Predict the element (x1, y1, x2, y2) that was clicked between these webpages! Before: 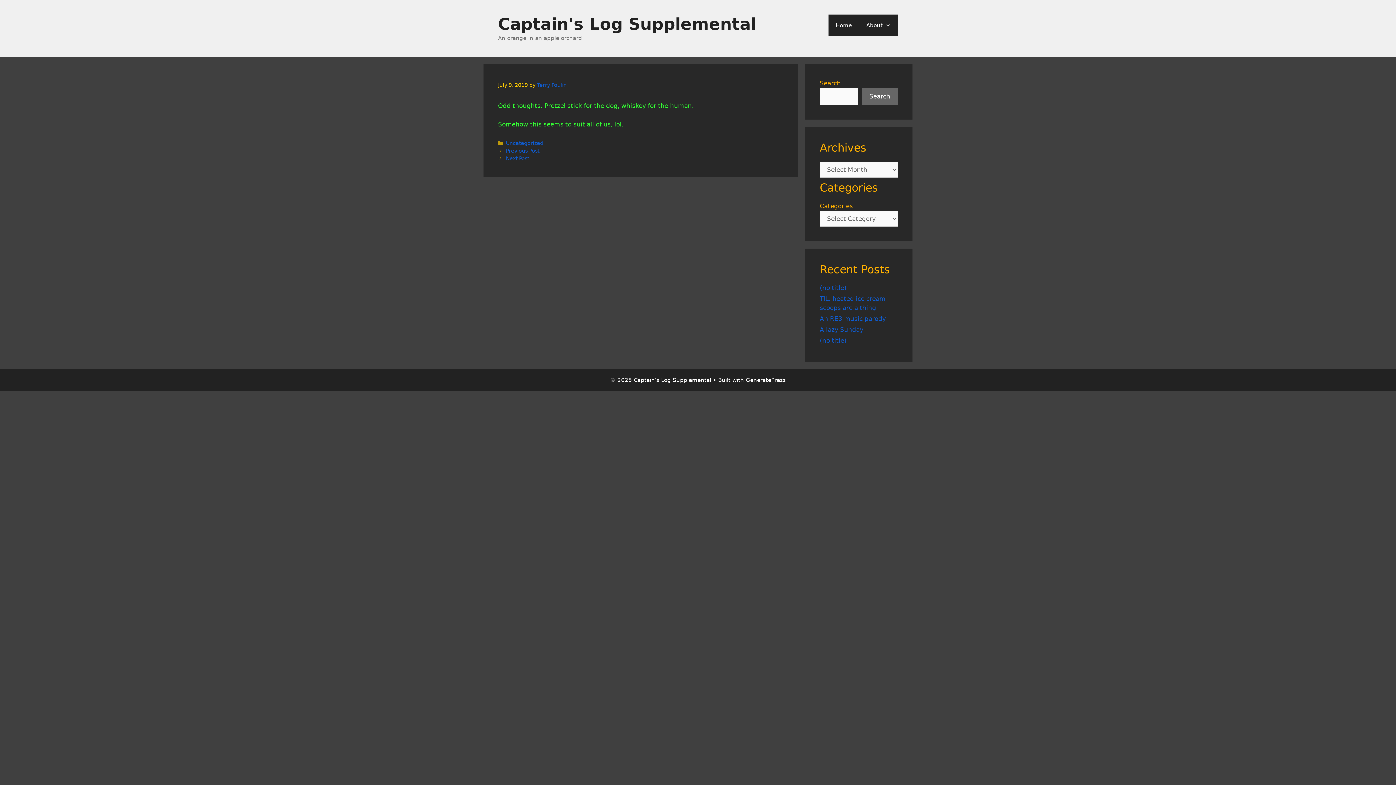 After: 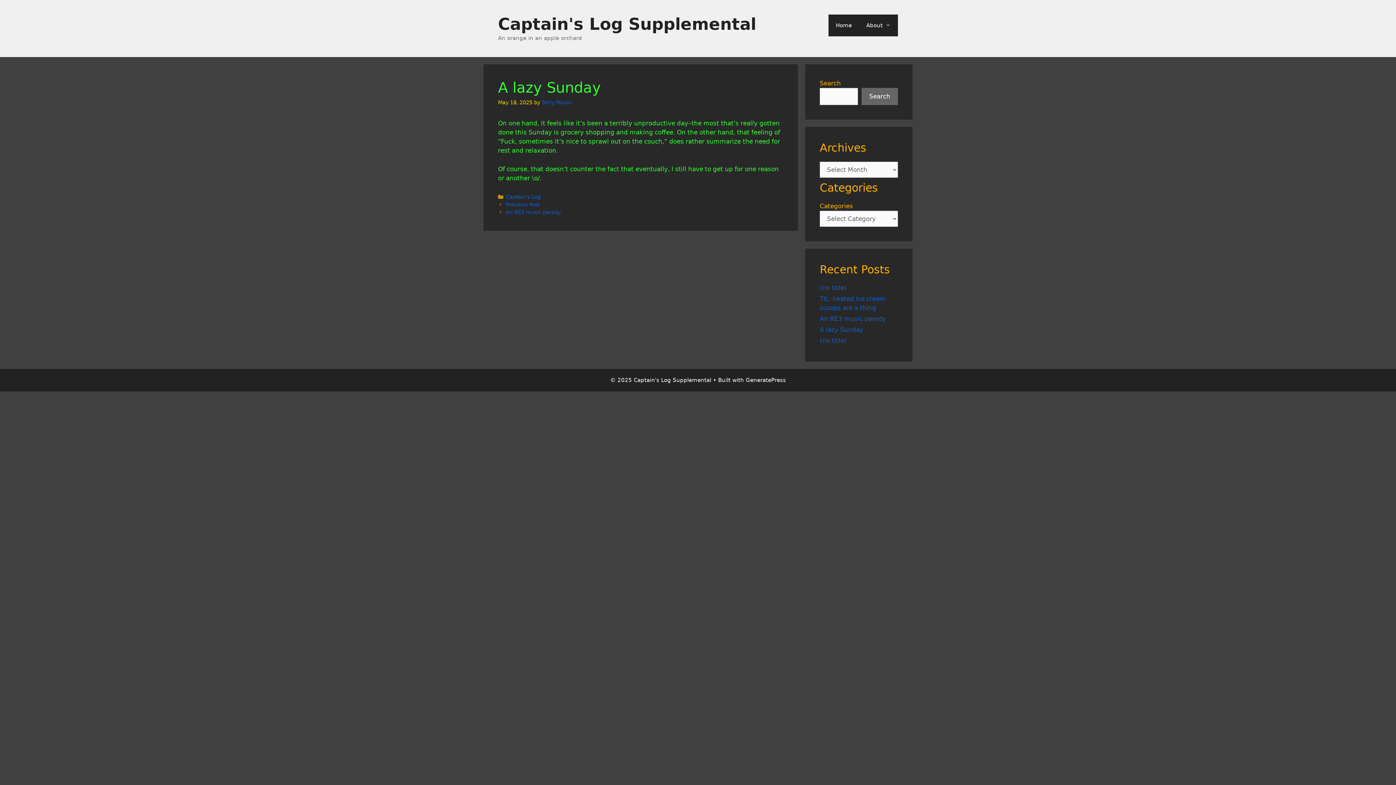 Action: bbox: (820, 326, 863, 333) label: A lazy Sunday